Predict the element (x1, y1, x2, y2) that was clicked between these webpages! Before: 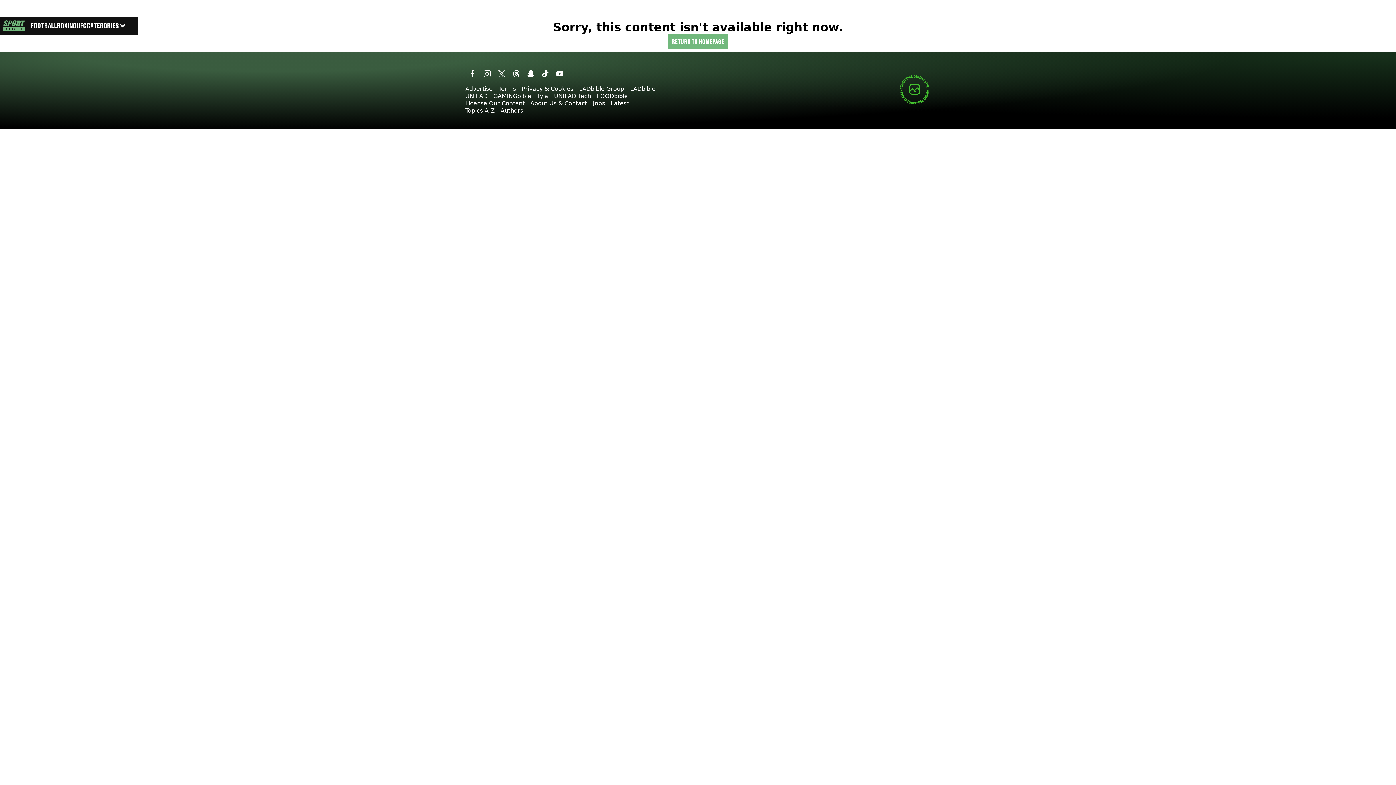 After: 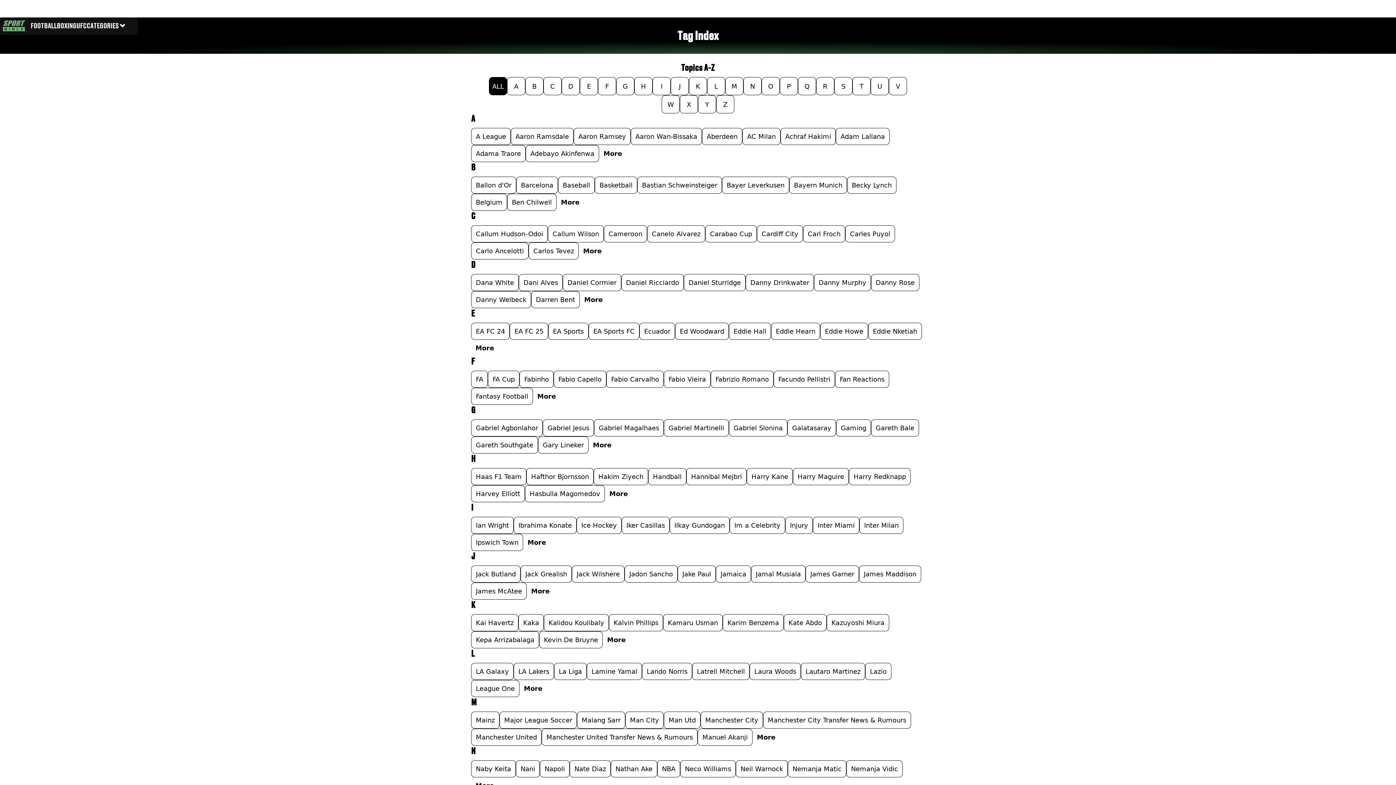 Action: label: Topics A-Z bbox: (465, 102, 494, 118)